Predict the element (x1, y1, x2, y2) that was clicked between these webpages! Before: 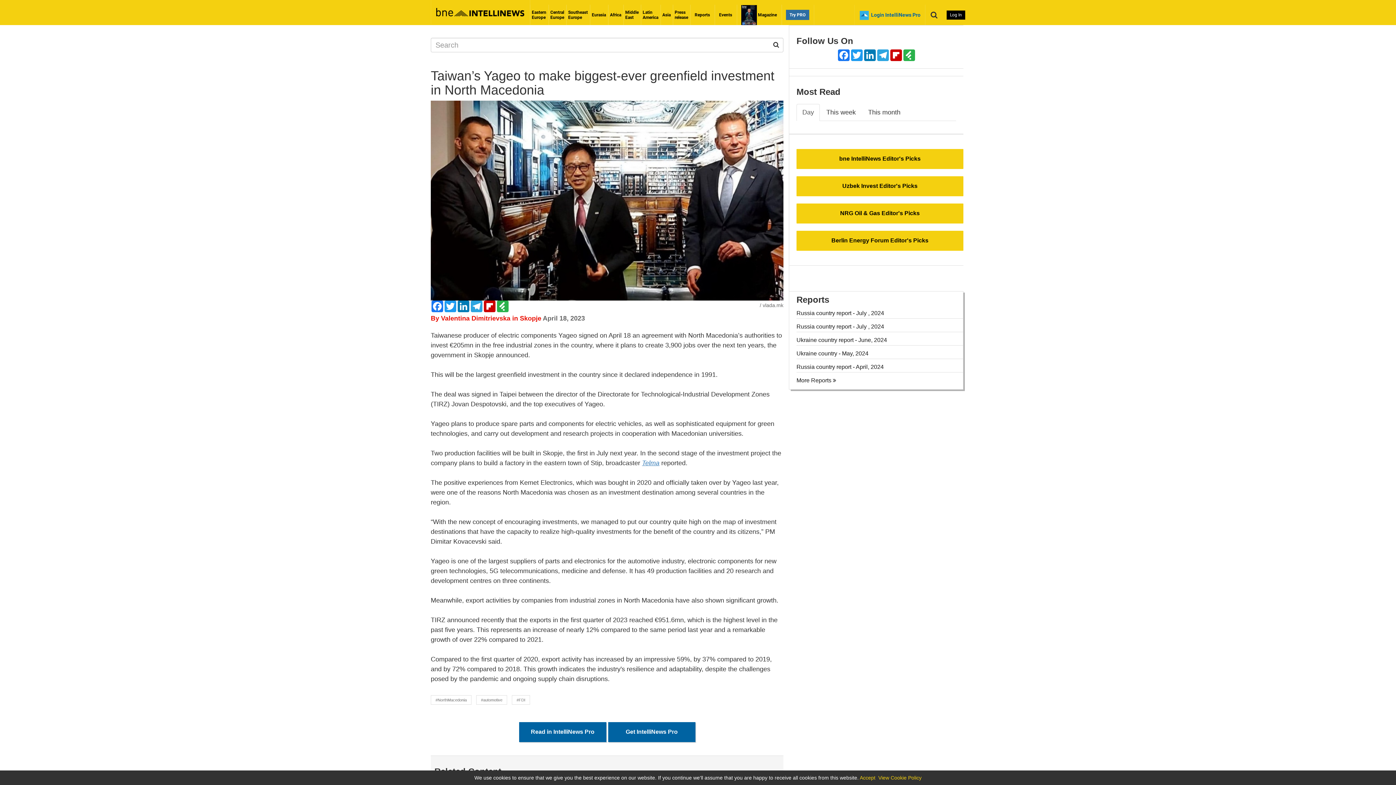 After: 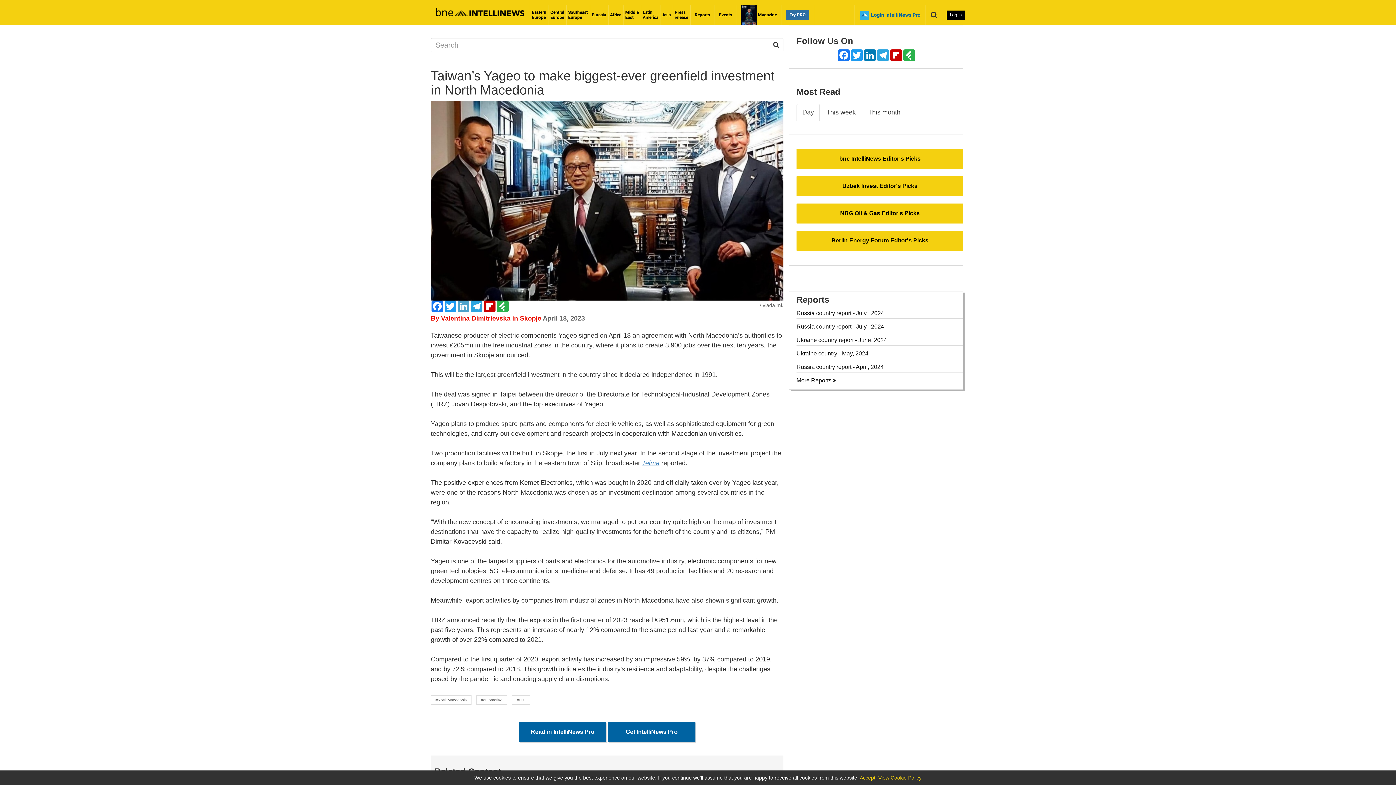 Action: bbox: (457, 300, 470, 312) label: LinkedIn